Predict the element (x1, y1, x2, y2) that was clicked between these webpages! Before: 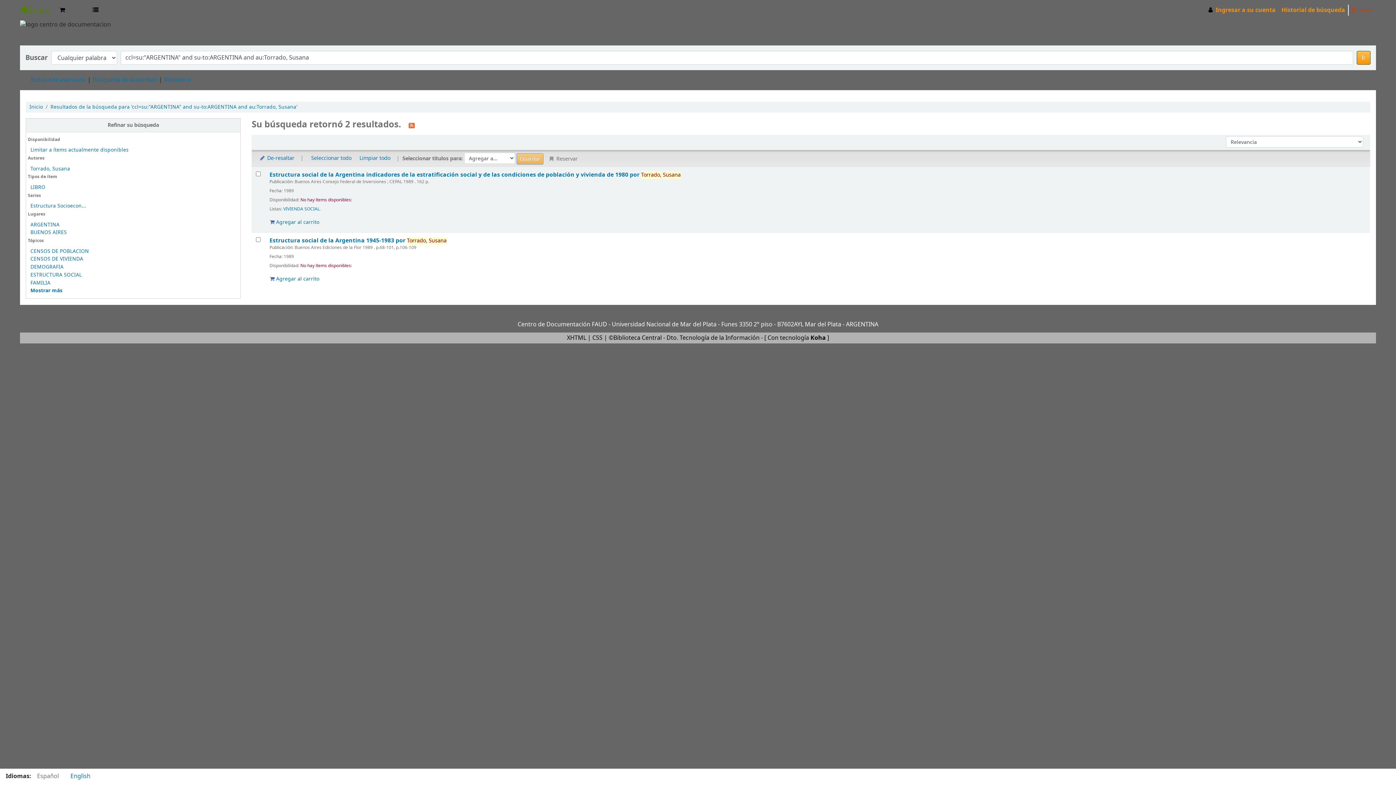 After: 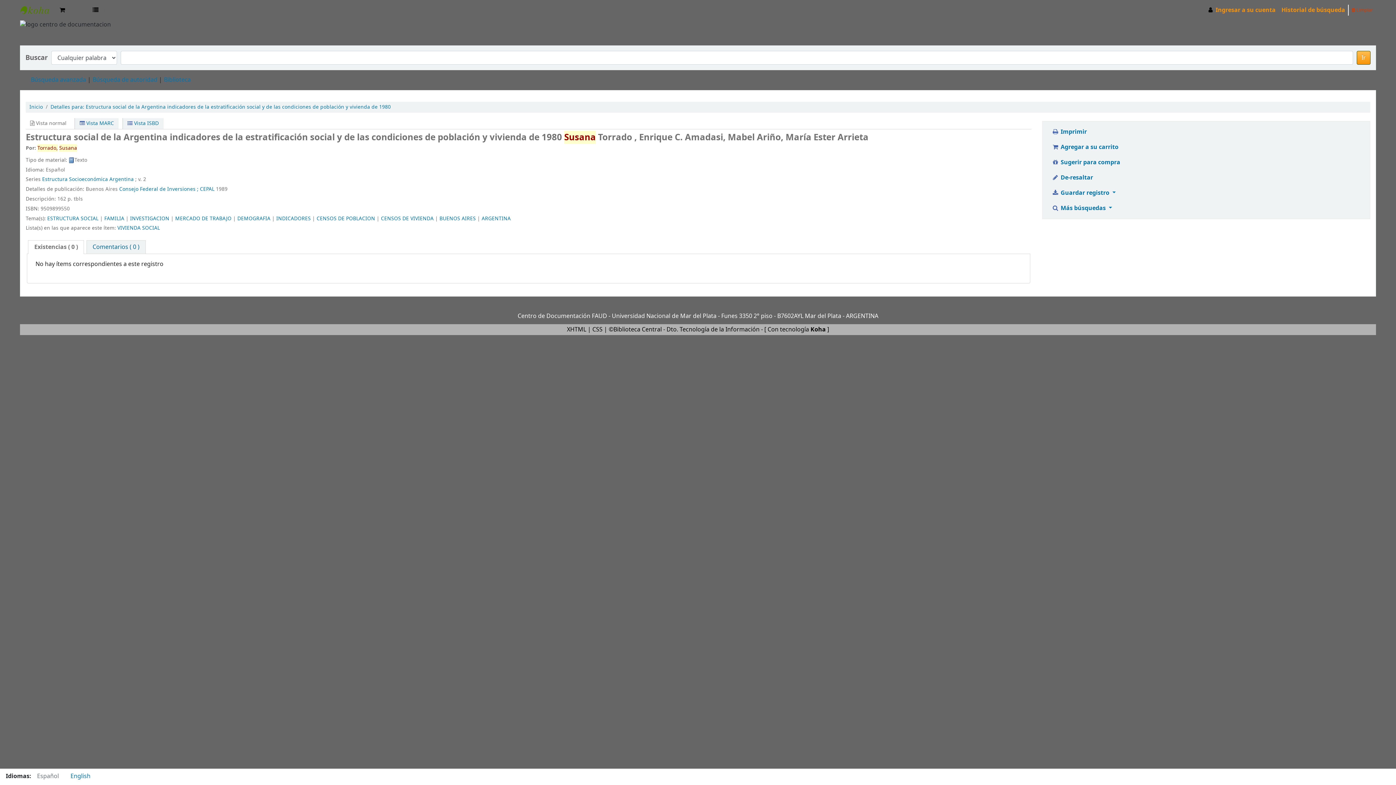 Action: label: Estructura social de la Argentina indicadores de la estratificación social y de las condiciones de población y vivienda de 1980 por  bbox: (269, 170, 641, 178)